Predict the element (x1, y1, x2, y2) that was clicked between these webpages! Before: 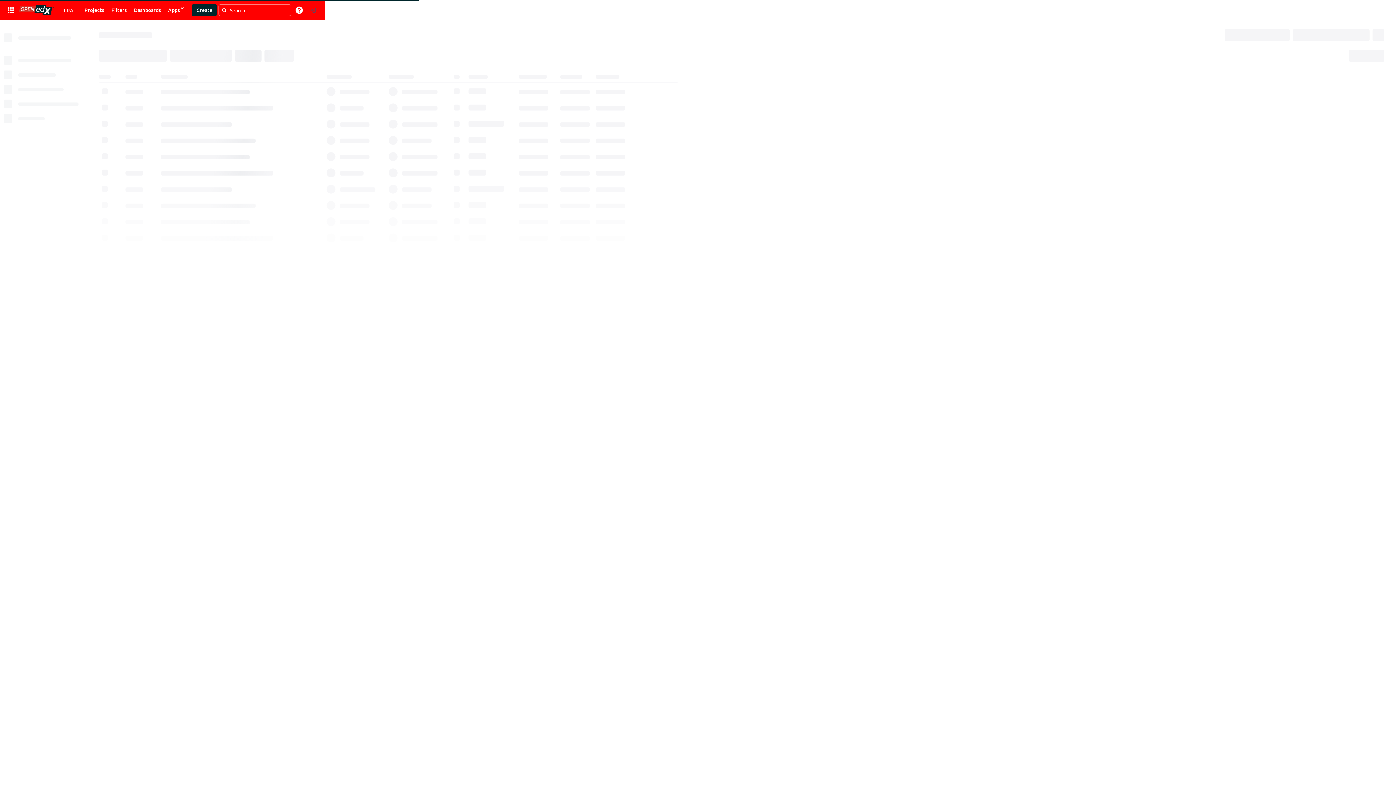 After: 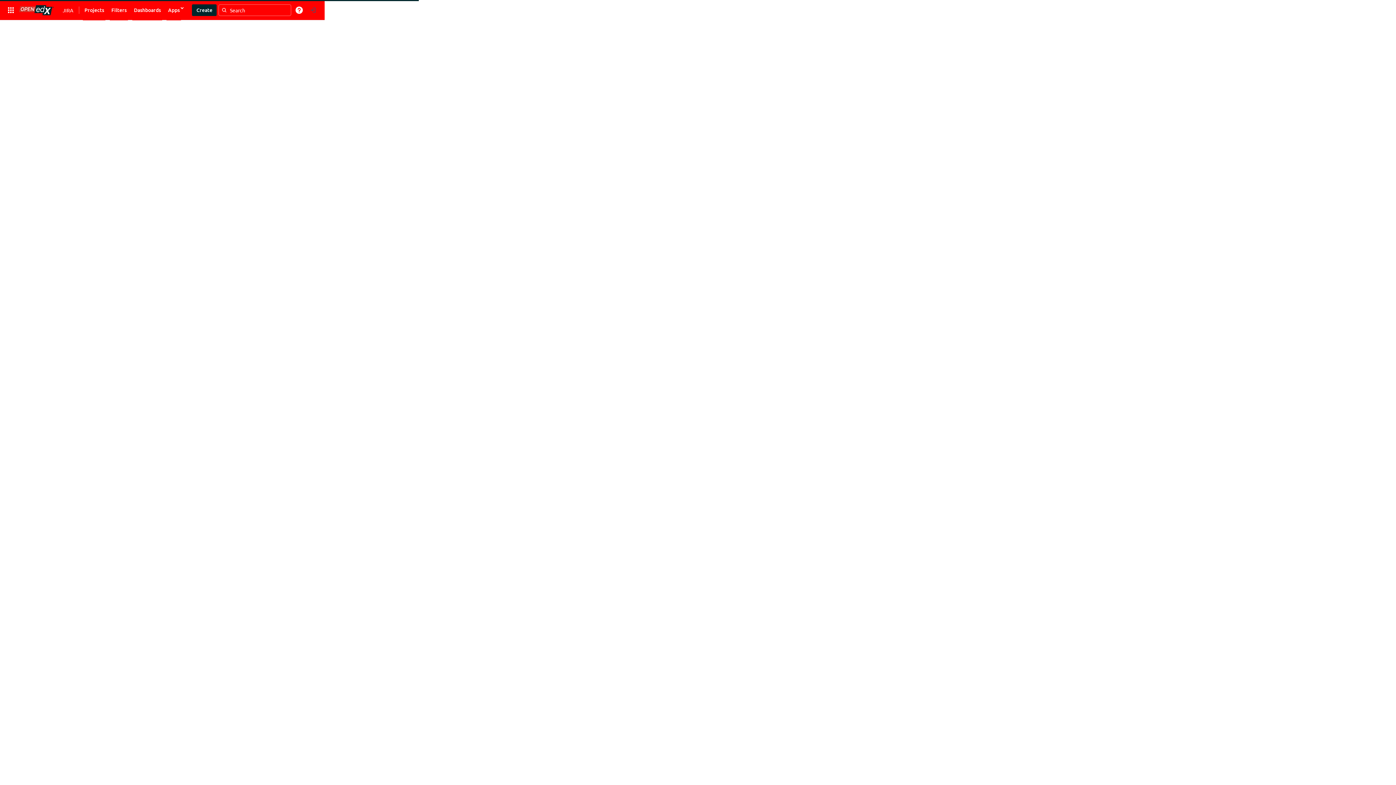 Action: bbox: (17, 3, 55, 16)